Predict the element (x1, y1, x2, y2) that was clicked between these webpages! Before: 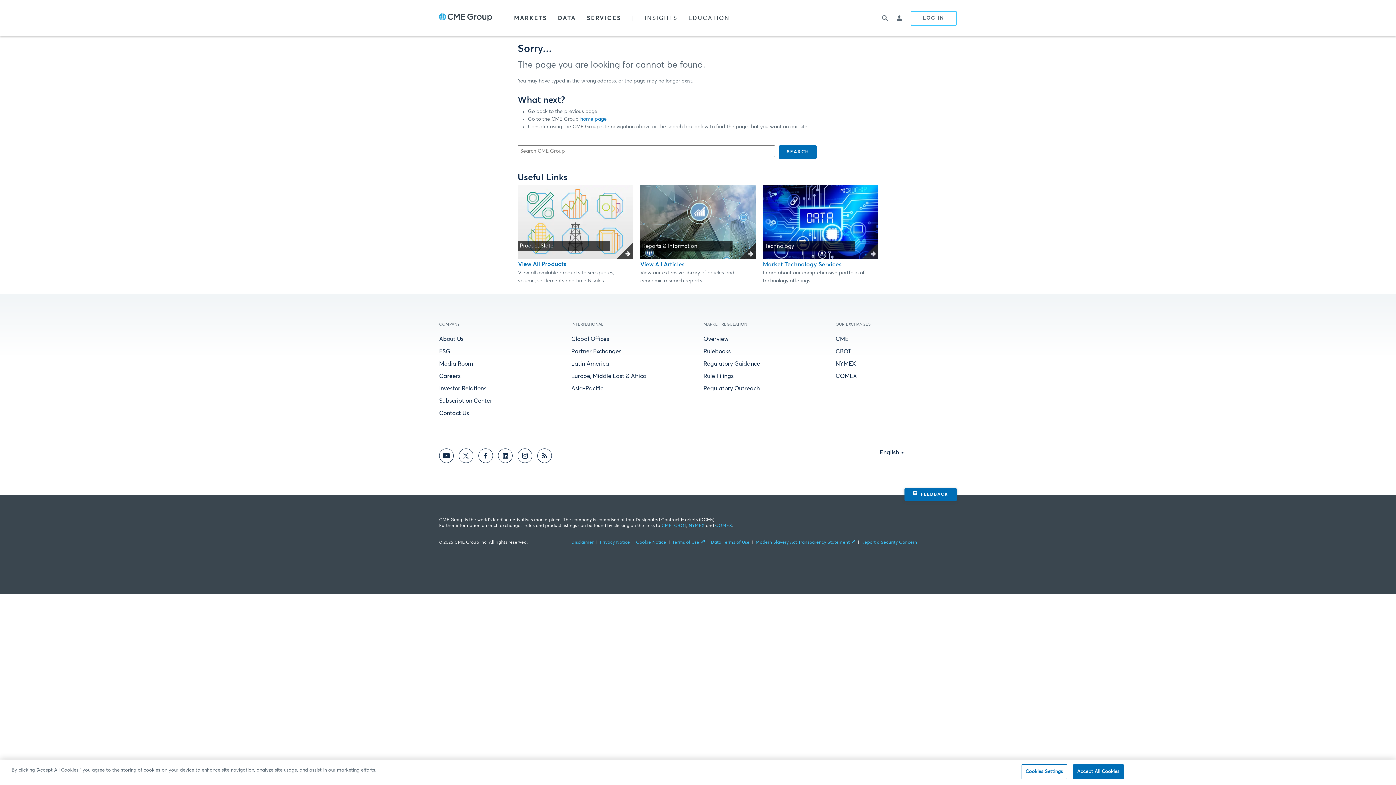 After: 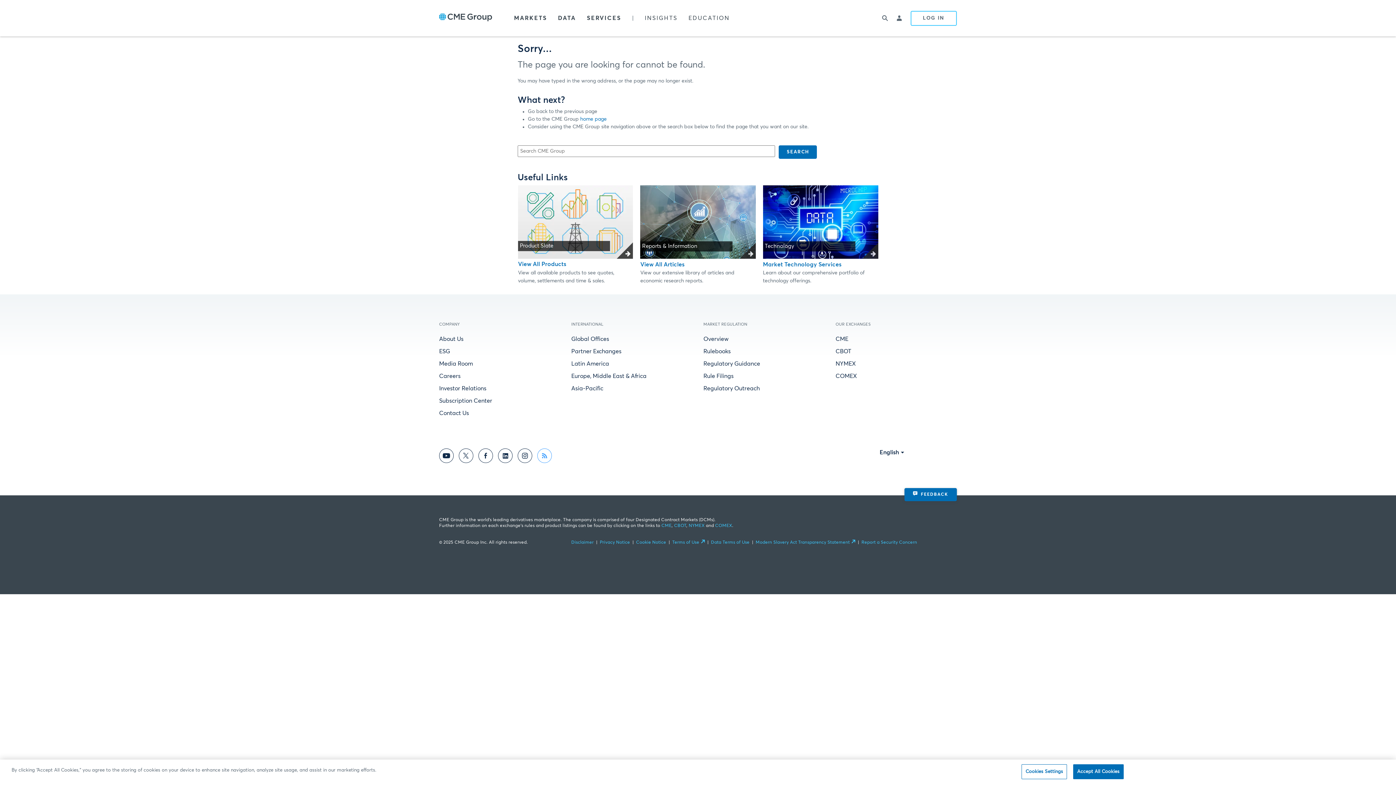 Action: bbox: (537, 452, 552, 458)